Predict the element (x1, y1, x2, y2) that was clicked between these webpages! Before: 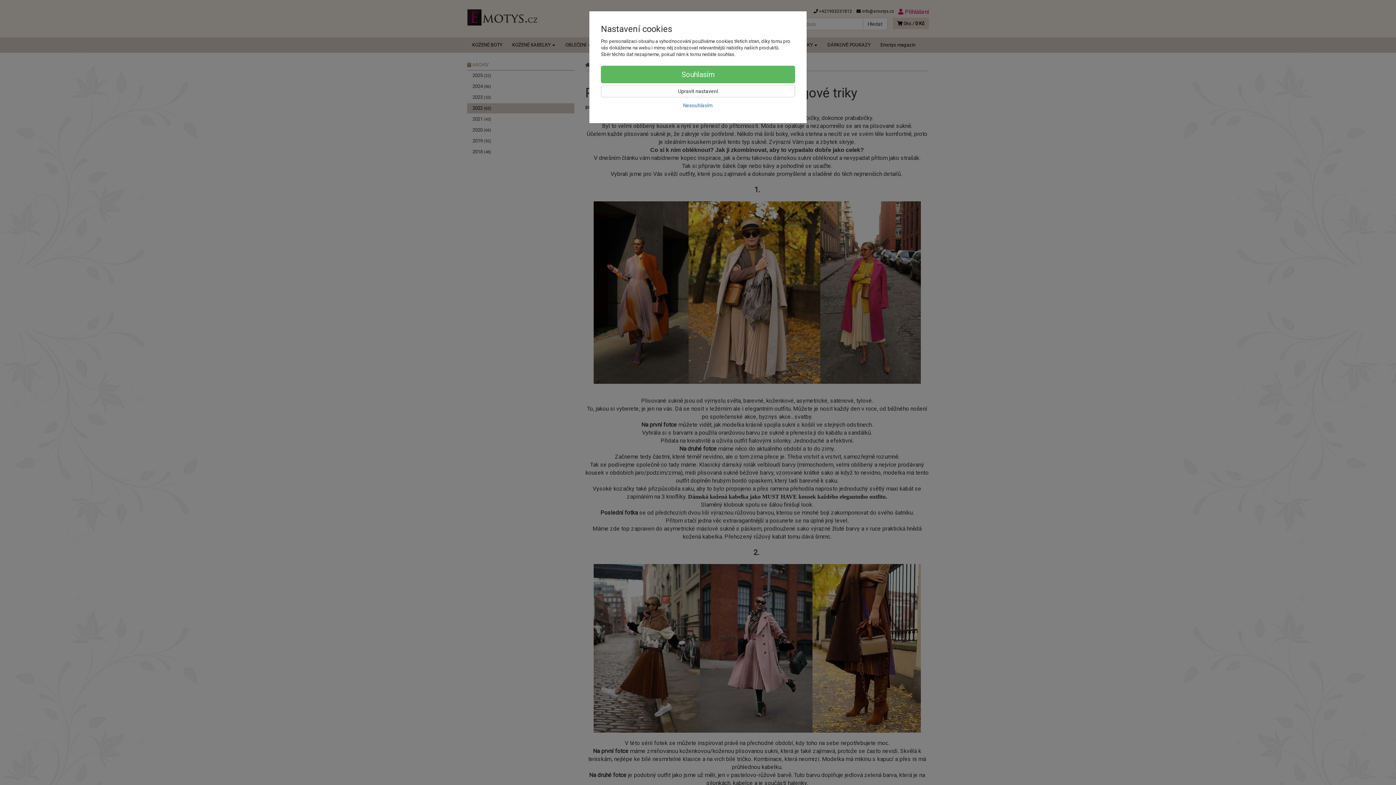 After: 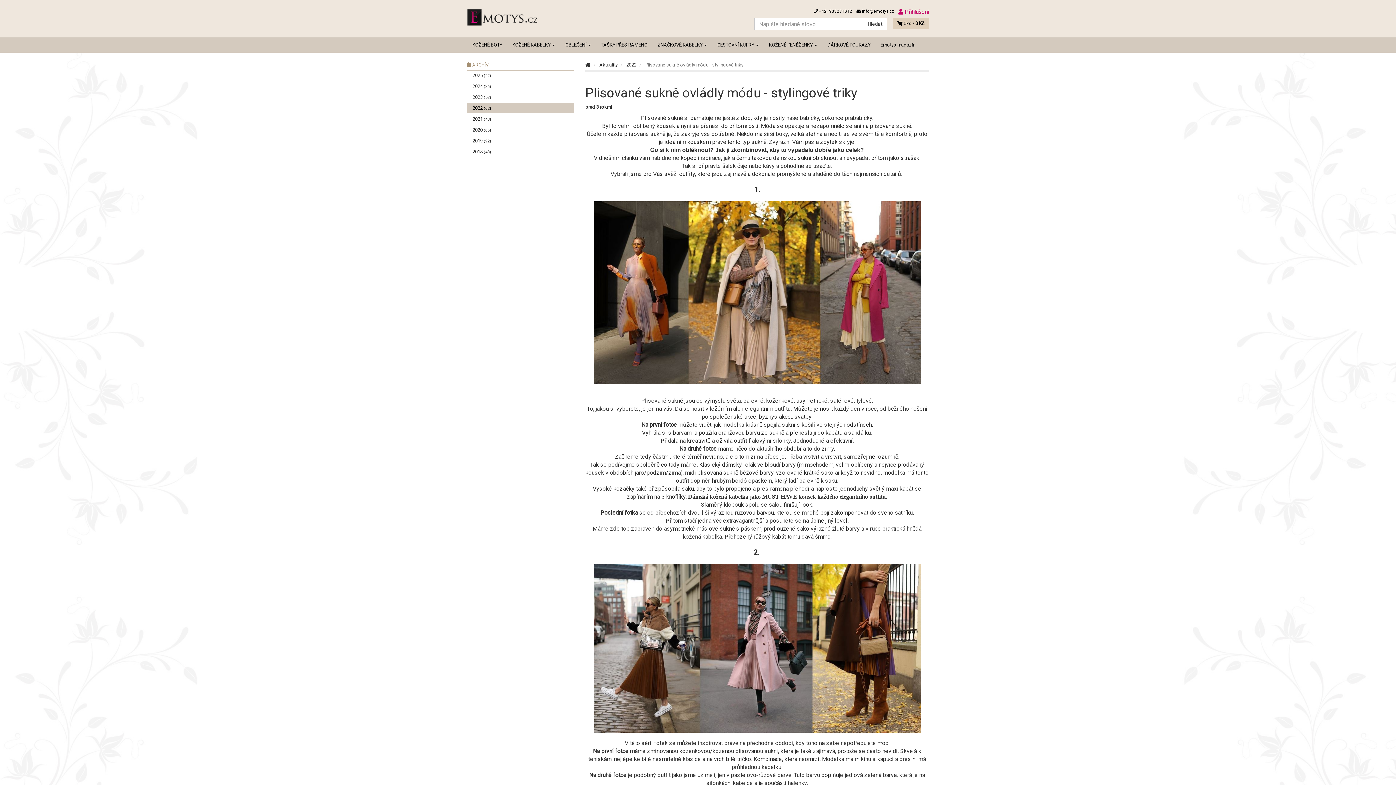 Action: bbox: (601, 65, 795, 83) label: Souhlasím